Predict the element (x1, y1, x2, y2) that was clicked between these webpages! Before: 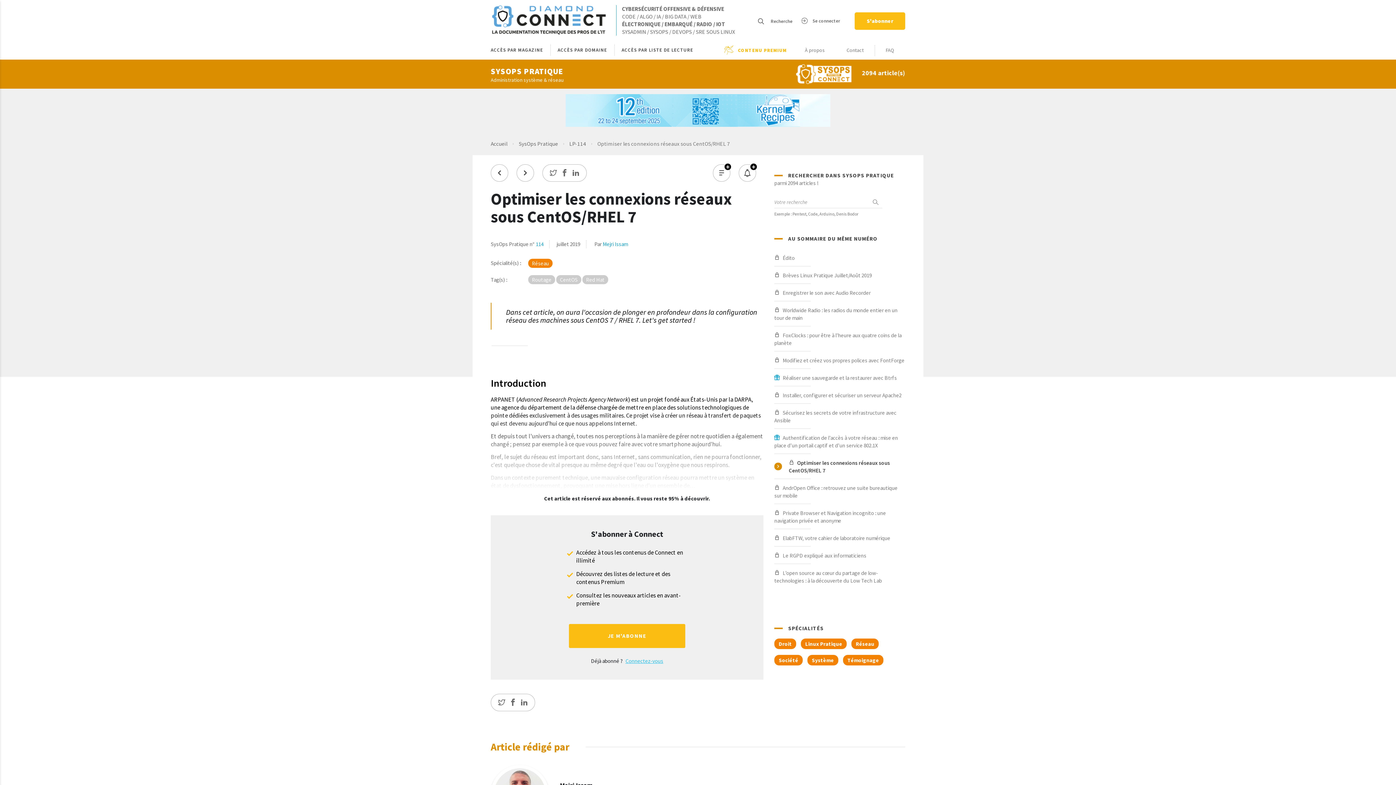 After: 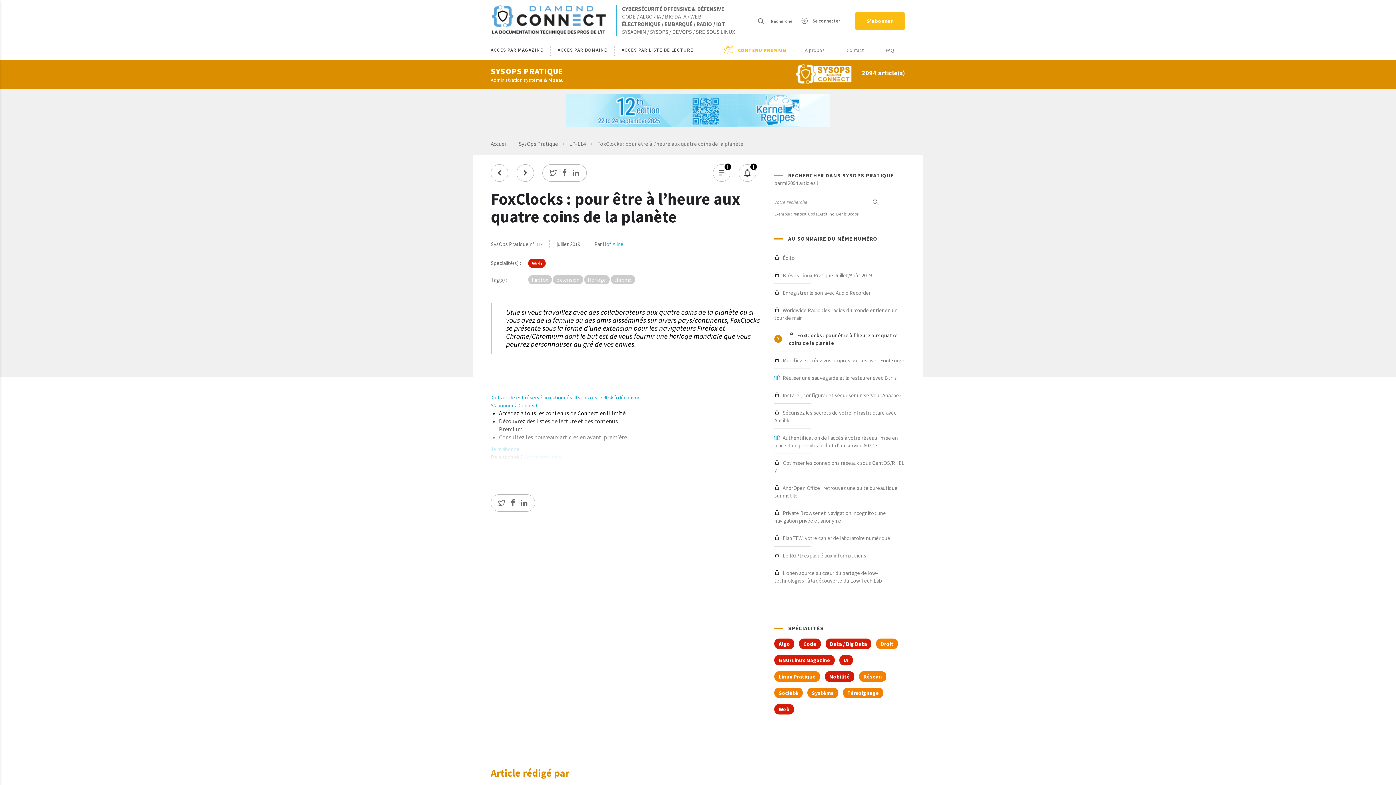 Action: label: FoxClocks : pour être à l’heure aux quatre coins de la planète bbox: (774, 326, 905, 351)